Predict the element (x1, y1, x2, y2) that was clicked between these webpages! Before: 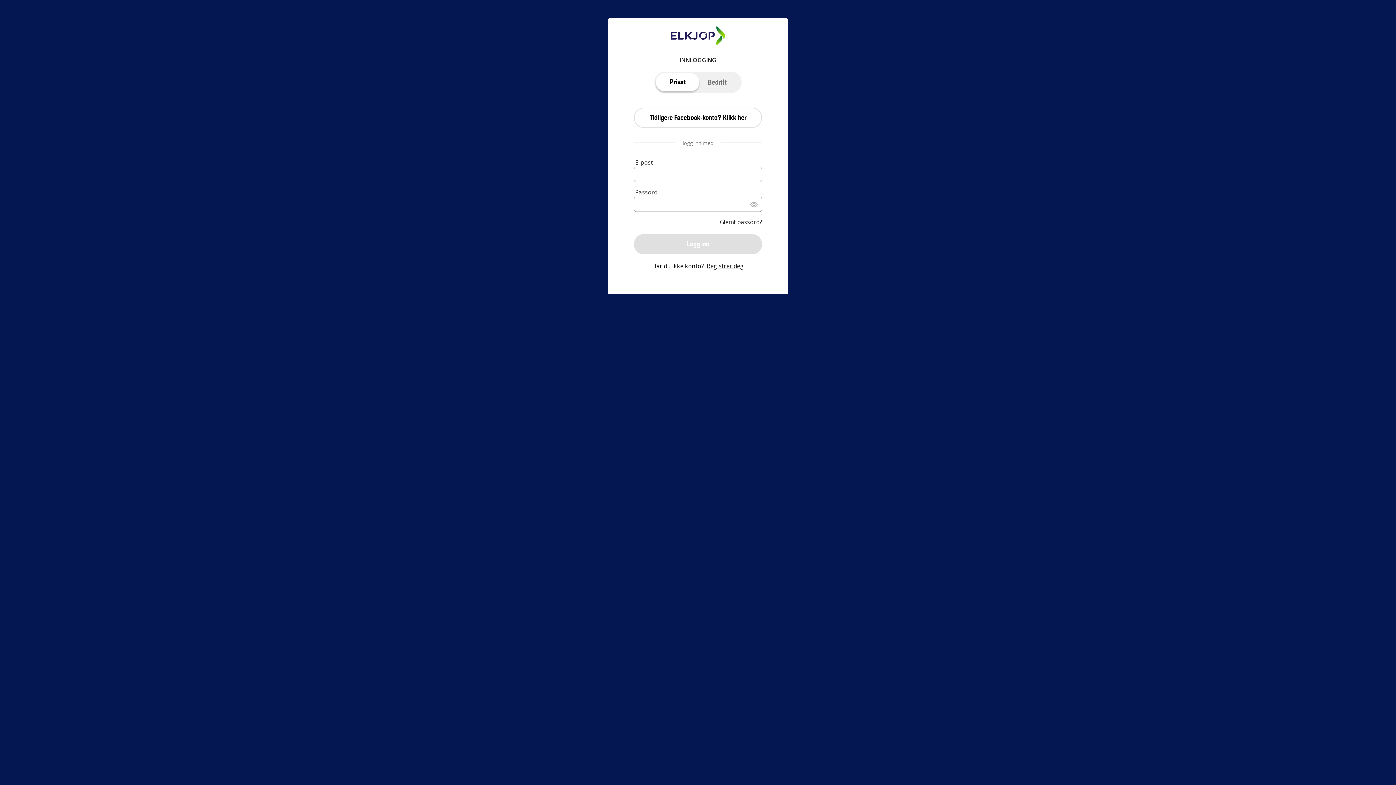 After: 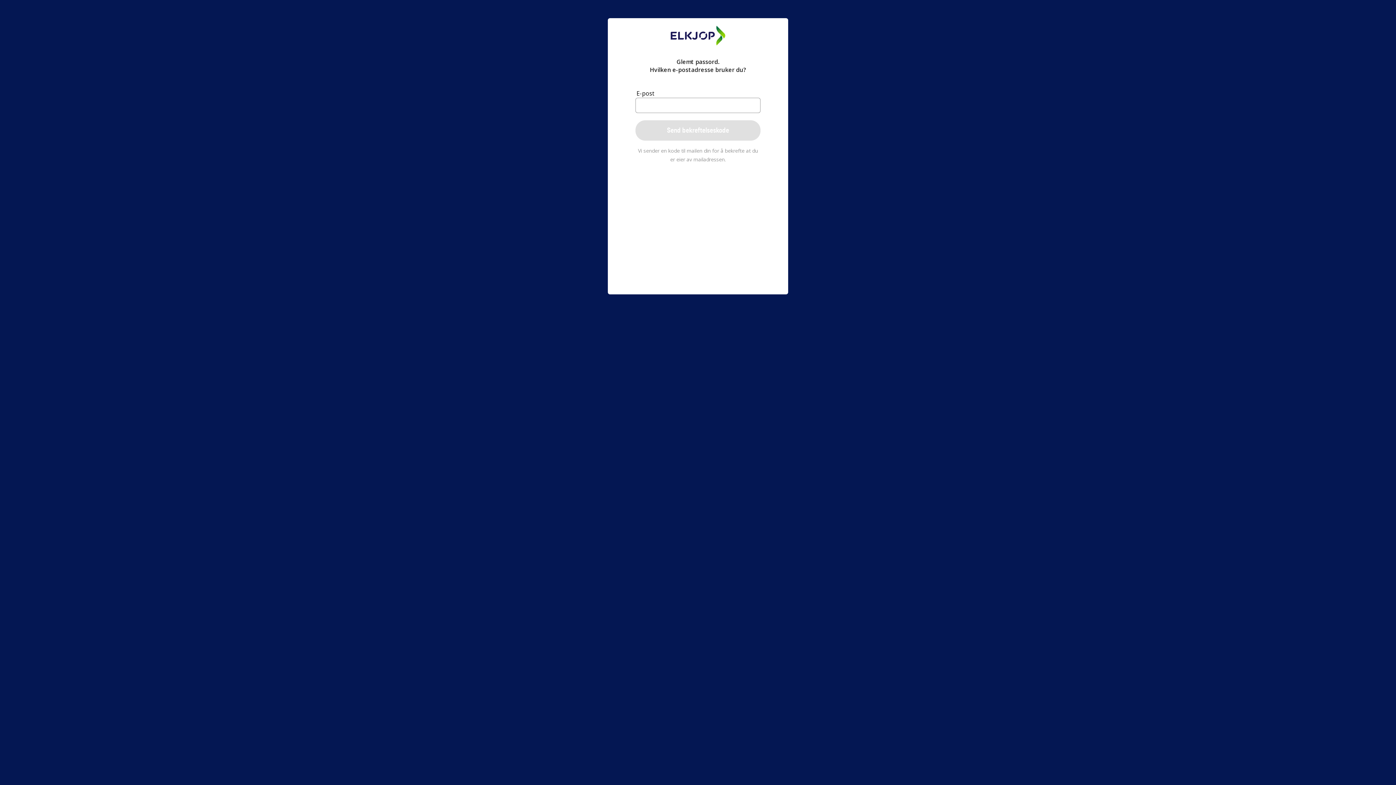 Action: bbox: (720, 217, 762, 227) label: Glemt passord?